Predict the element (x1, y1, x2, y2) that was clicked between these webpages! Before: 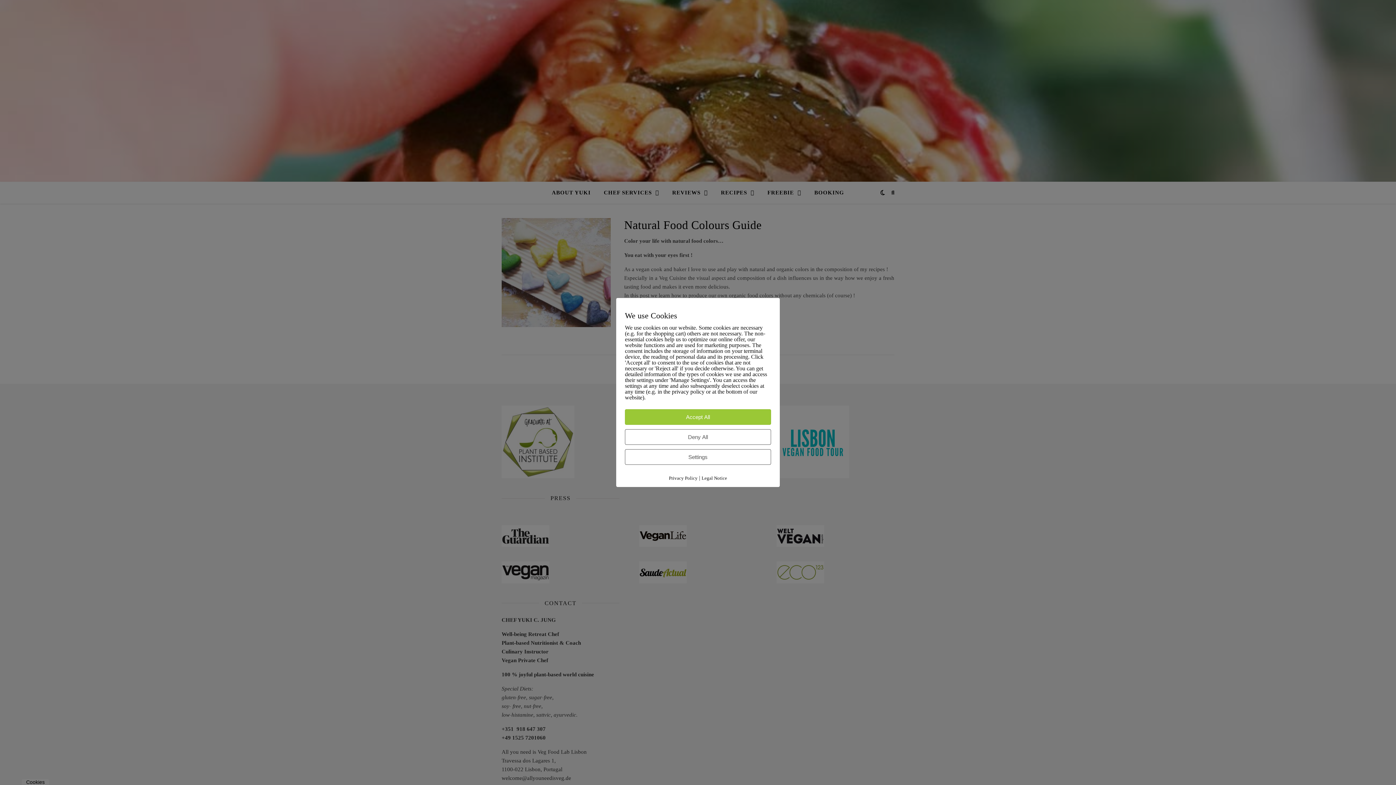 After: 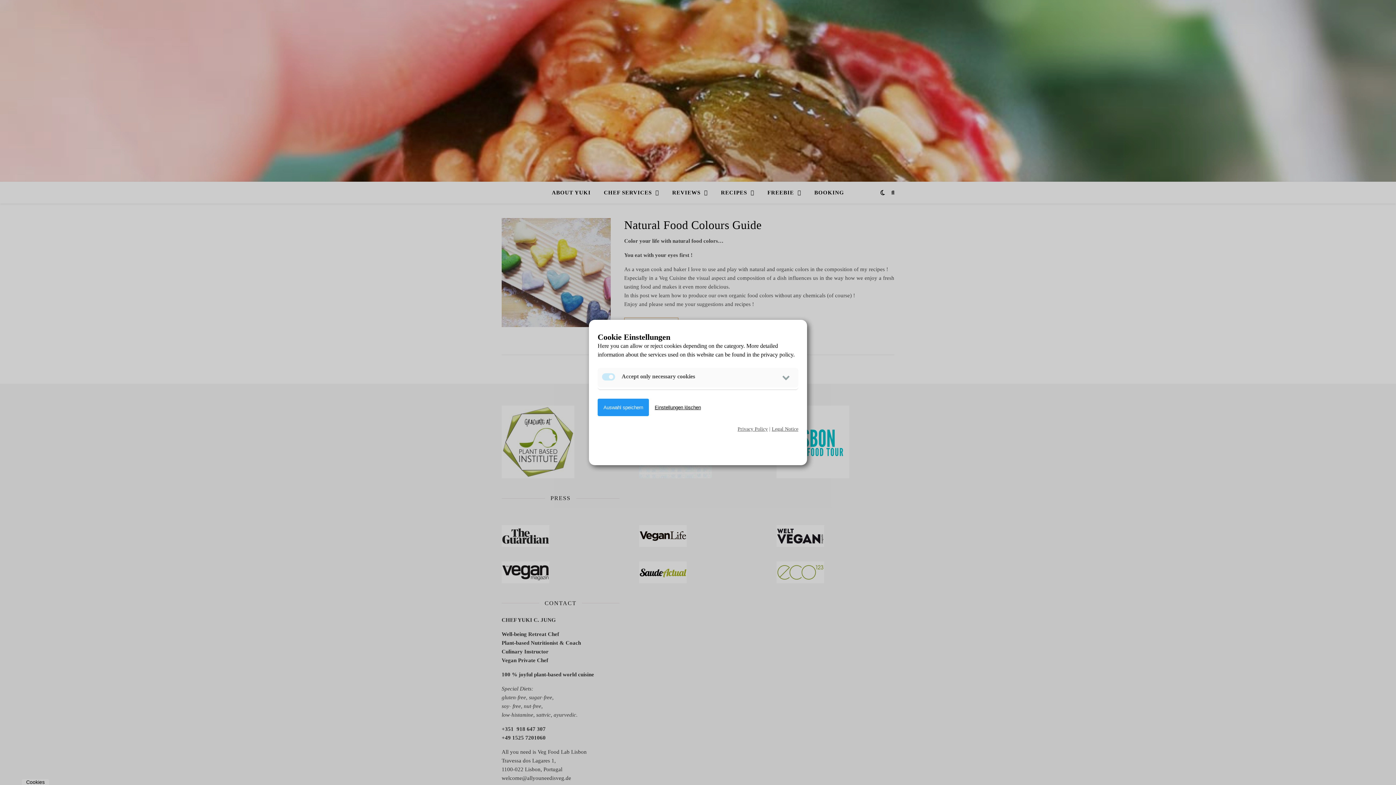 Action: label: Settings bbox: (625, 449, 771, 465)